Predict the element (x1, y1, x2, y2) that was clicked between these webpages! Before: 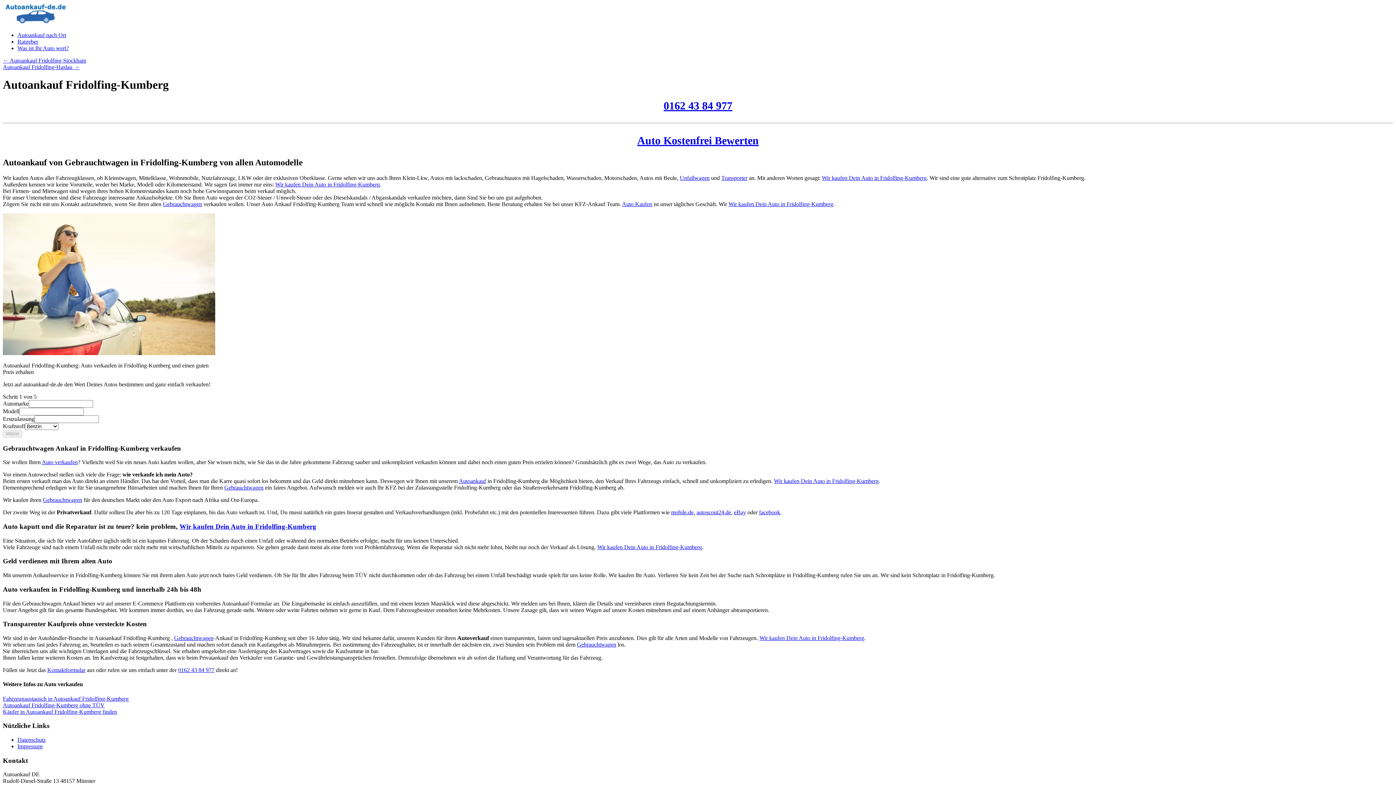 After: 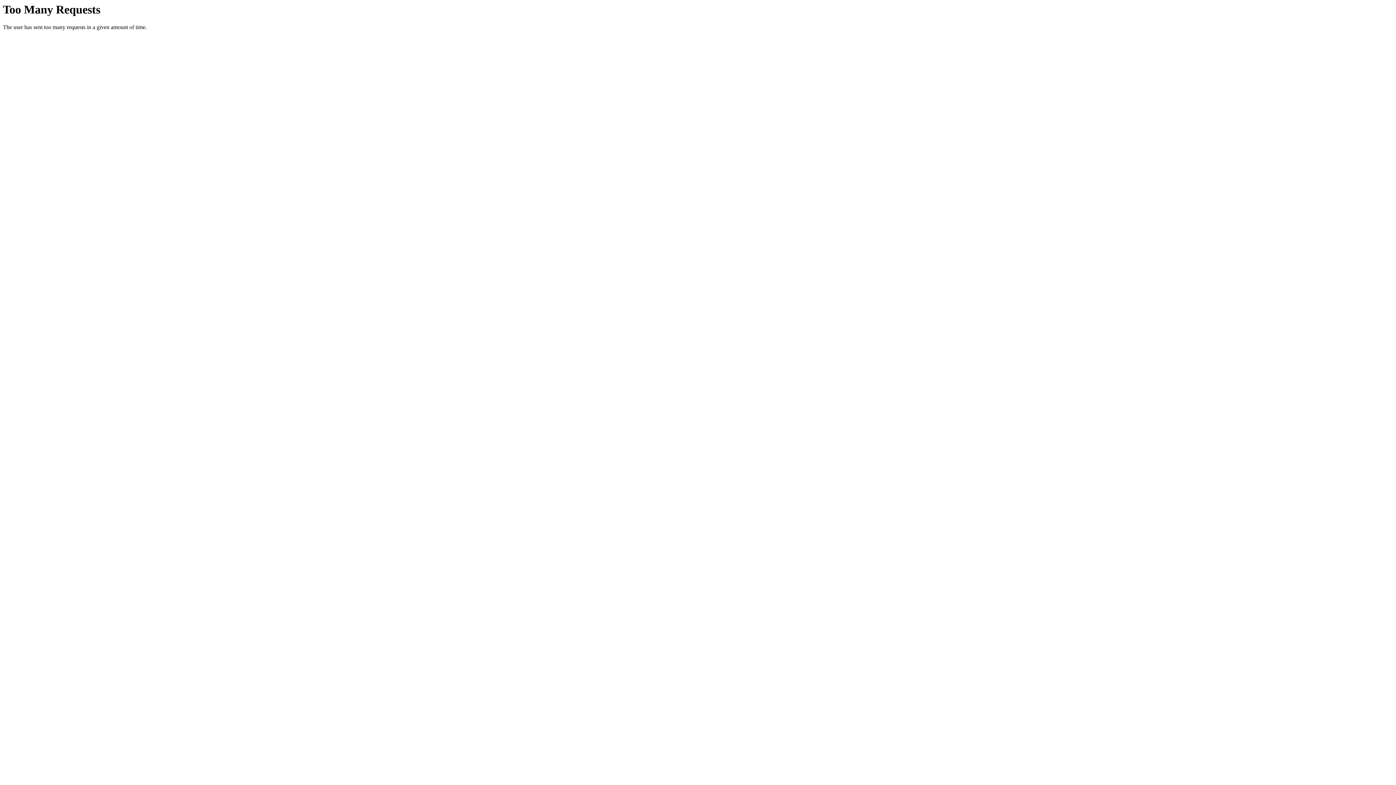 Action: bbox: (577, 641, 616, 647) label: Gebrauchtwagen